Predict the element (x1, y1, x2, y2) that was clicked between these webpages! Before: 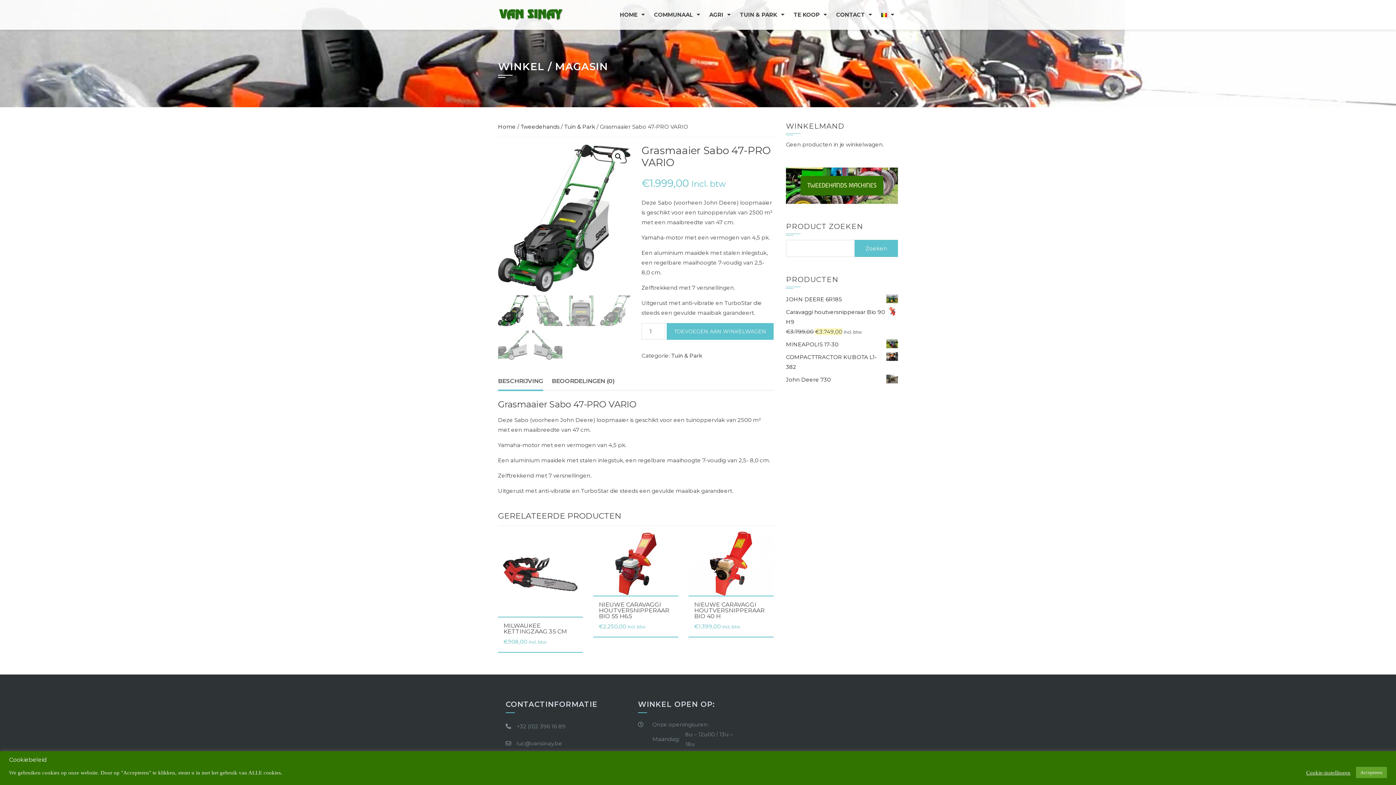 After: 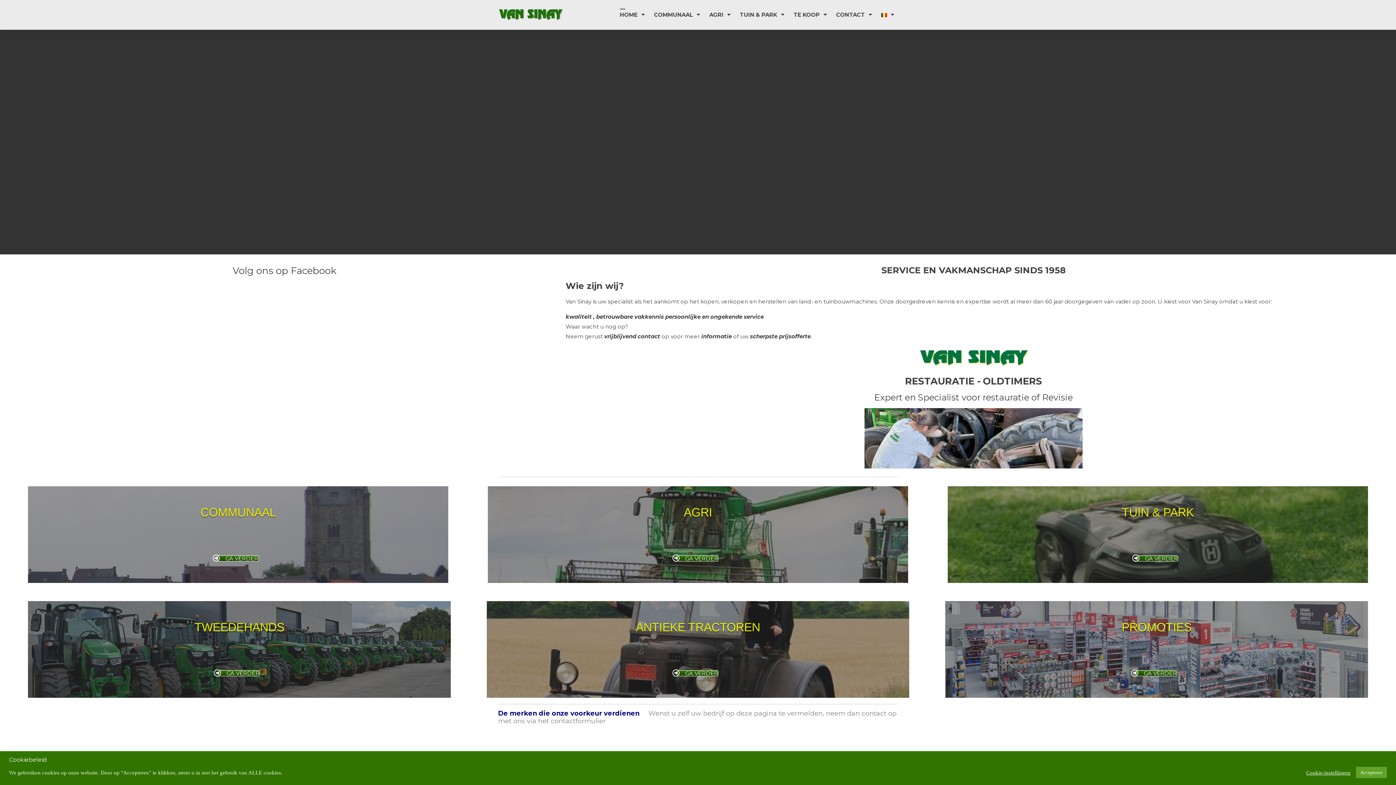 Action: bbox: (498, 10, 563, 17)